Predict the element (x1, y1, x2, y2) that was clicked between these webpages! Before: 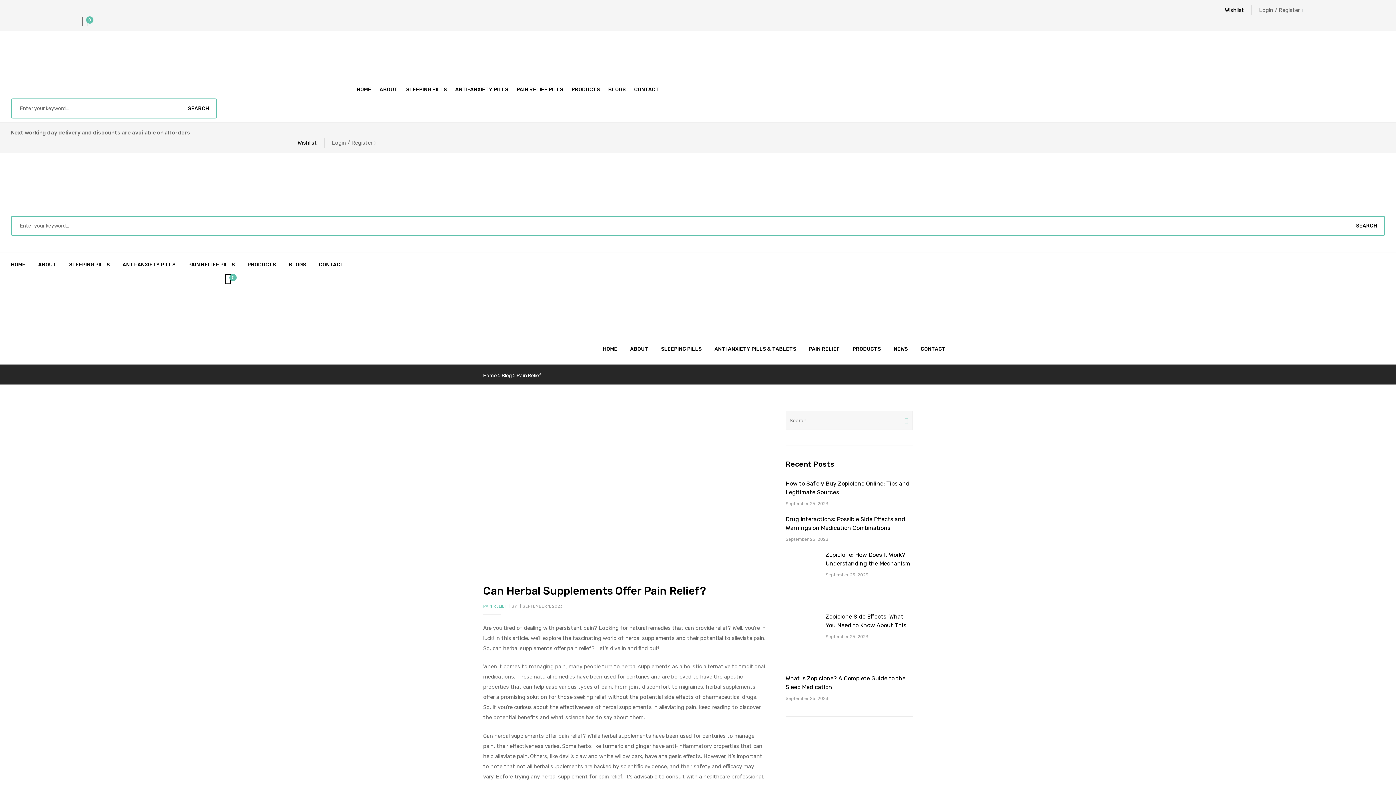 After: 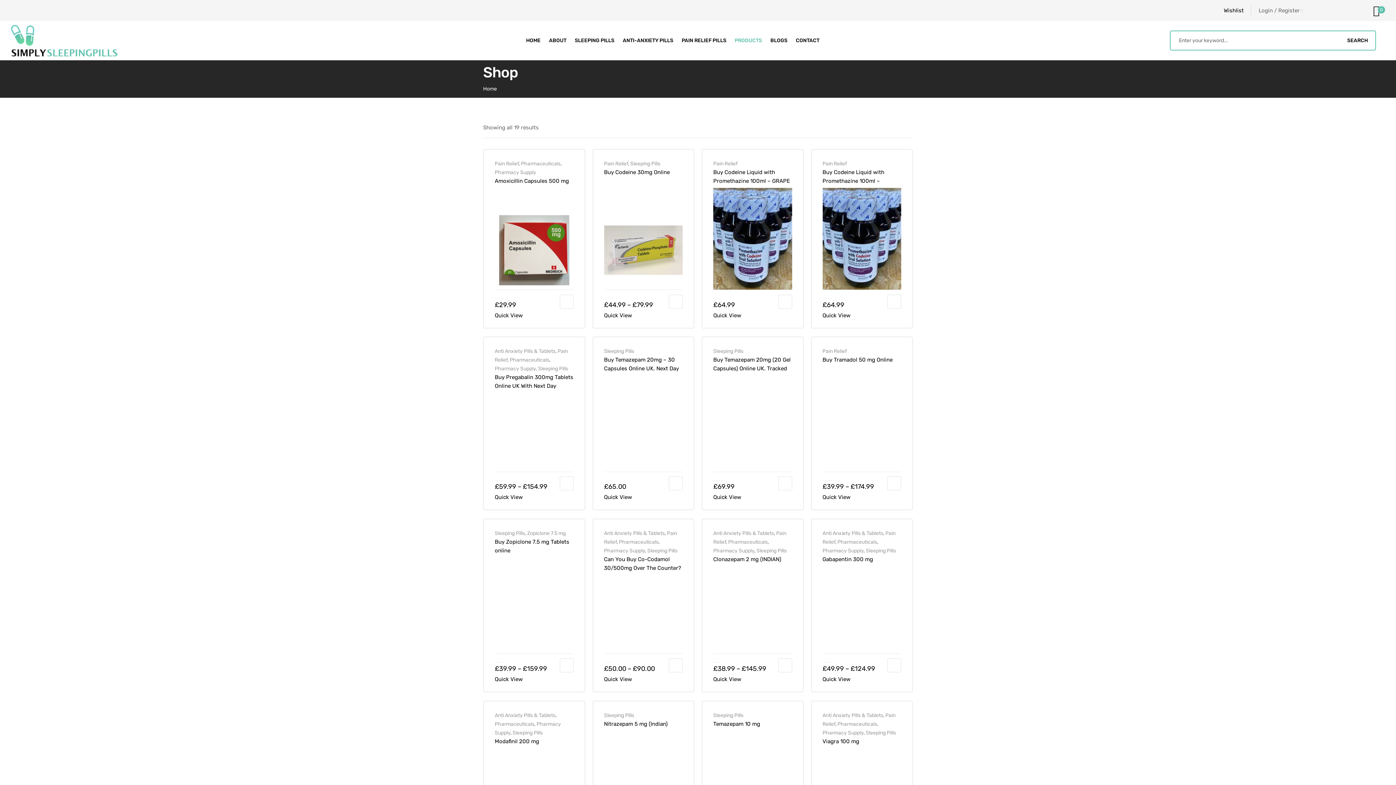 Action: label: PRODUCTS bbox: (247, 257, 276, 273)